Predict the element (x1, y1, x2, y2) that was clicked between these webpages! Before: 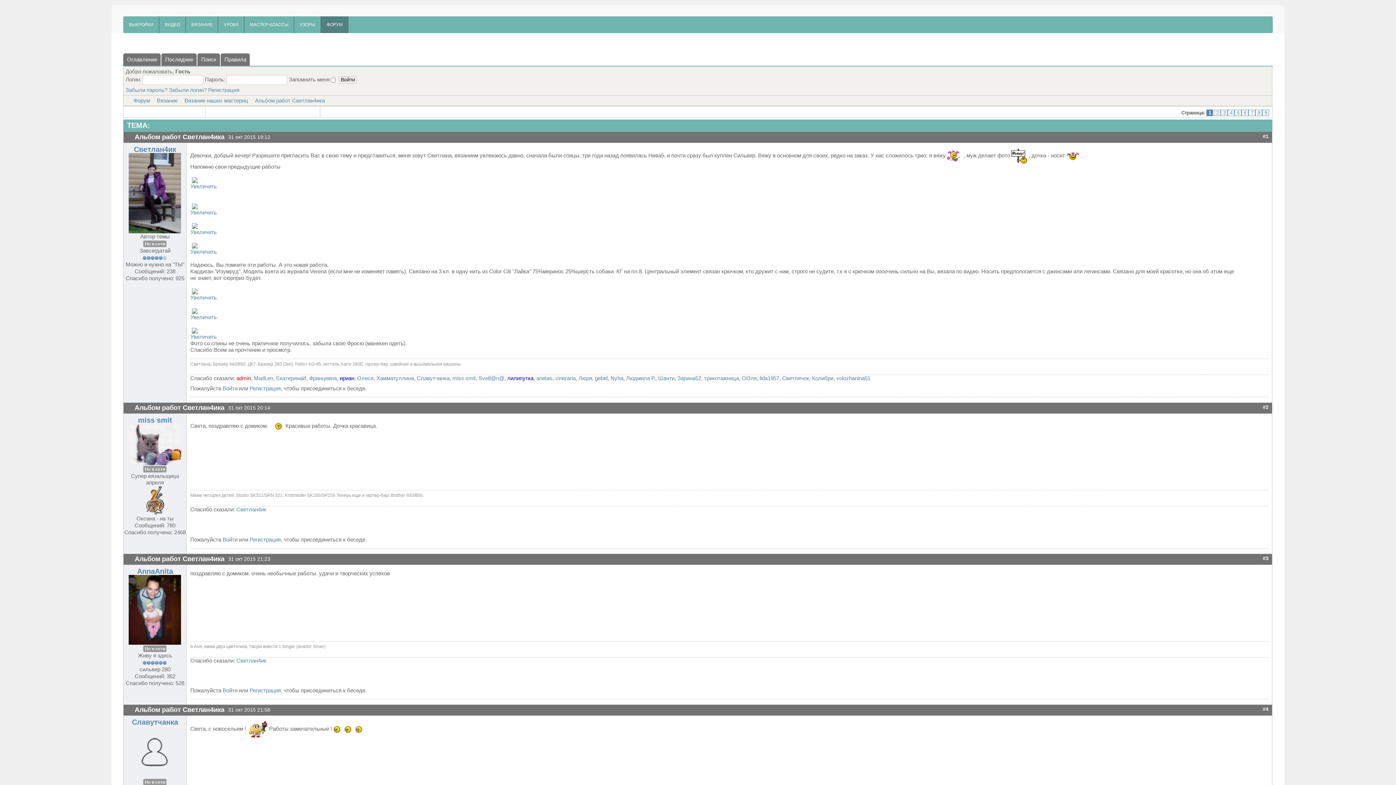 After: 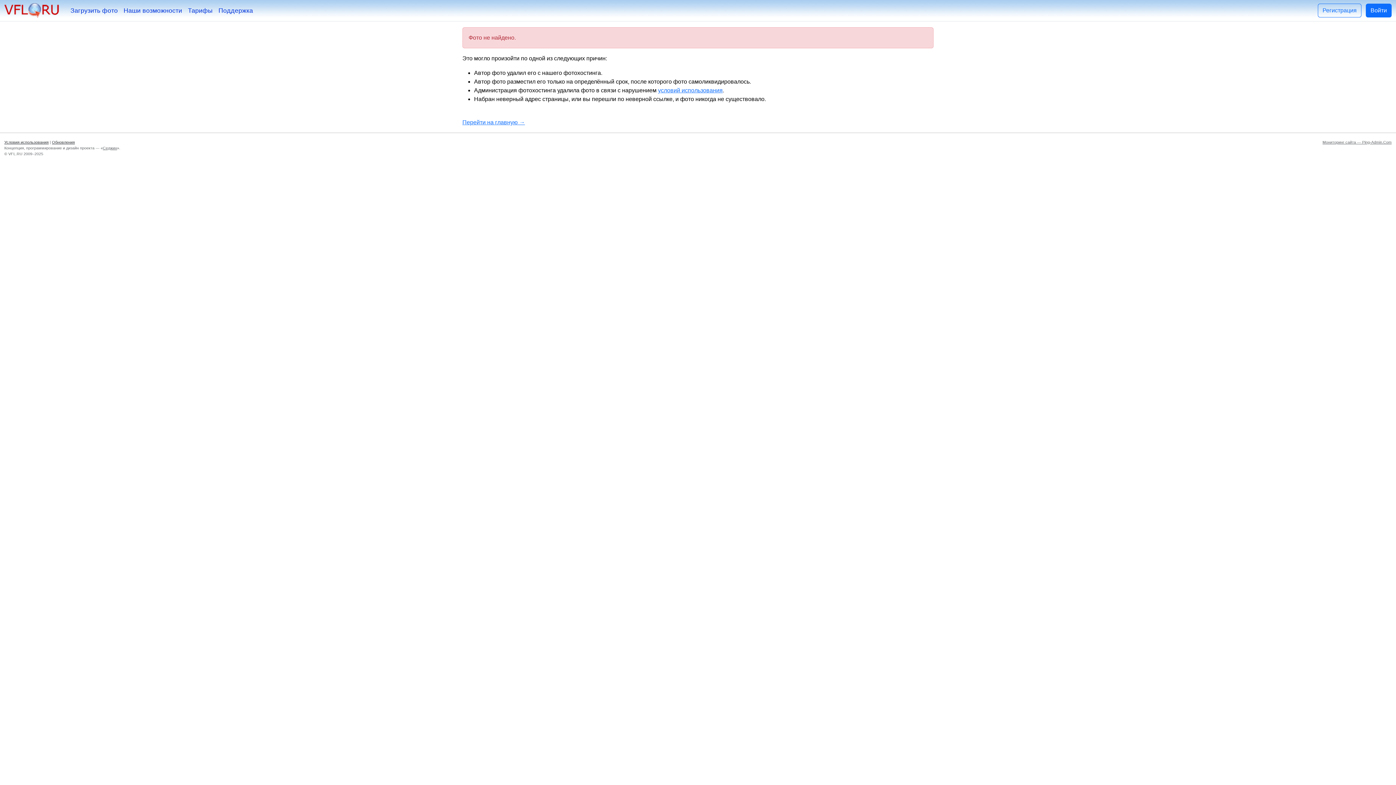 Action: bbox: (190, 222, 199, 228)